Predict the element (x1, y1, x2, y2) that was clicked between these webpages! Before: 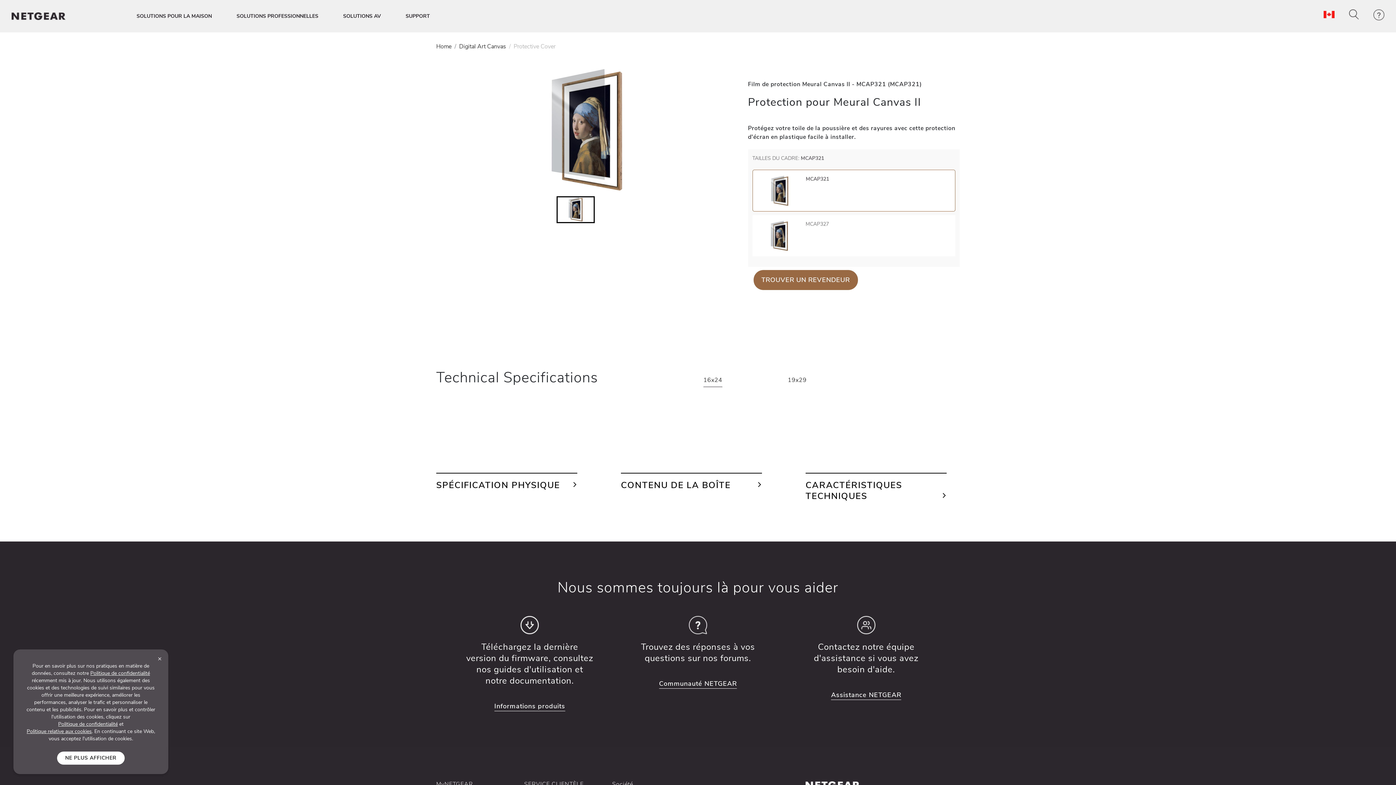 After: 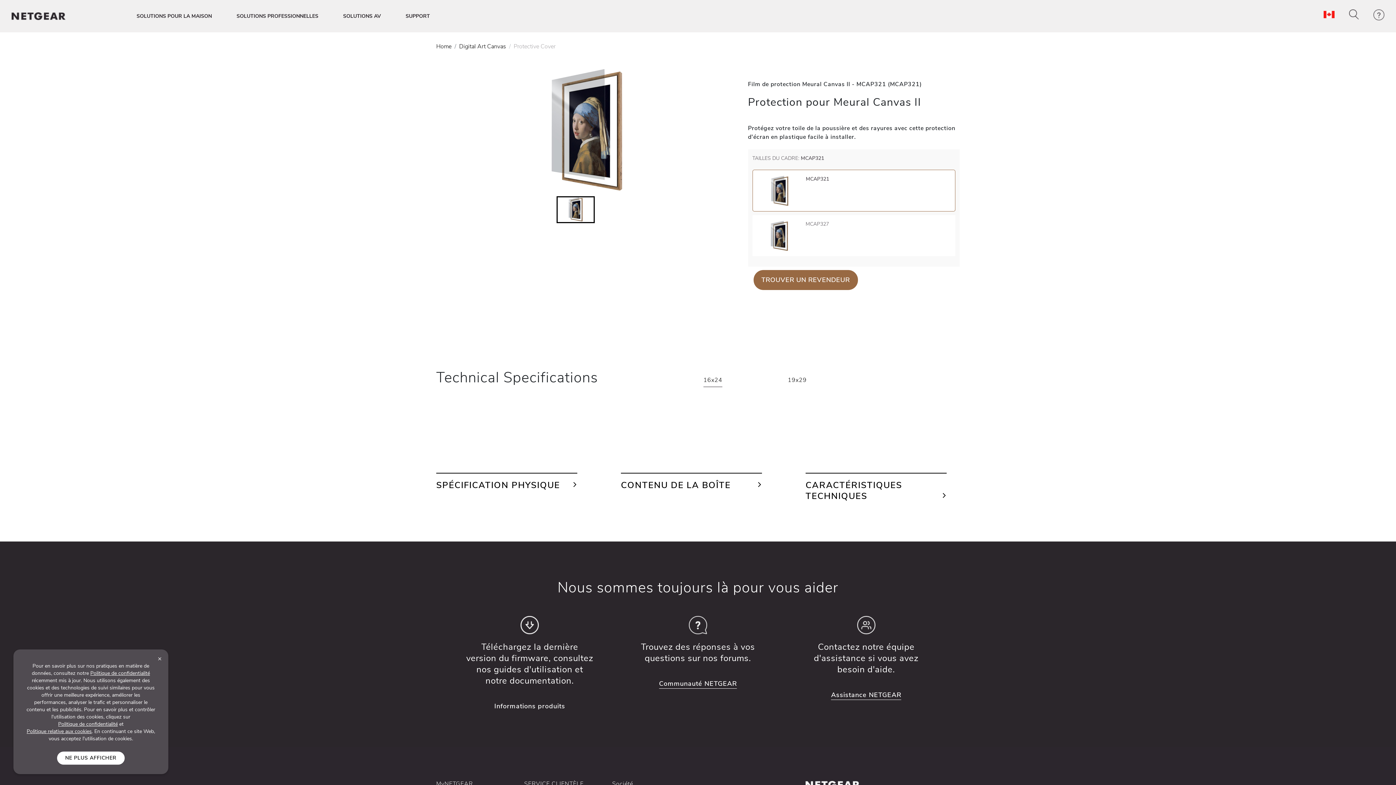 Action: bbox: (494, 690, 565, 711) label: Informations produits